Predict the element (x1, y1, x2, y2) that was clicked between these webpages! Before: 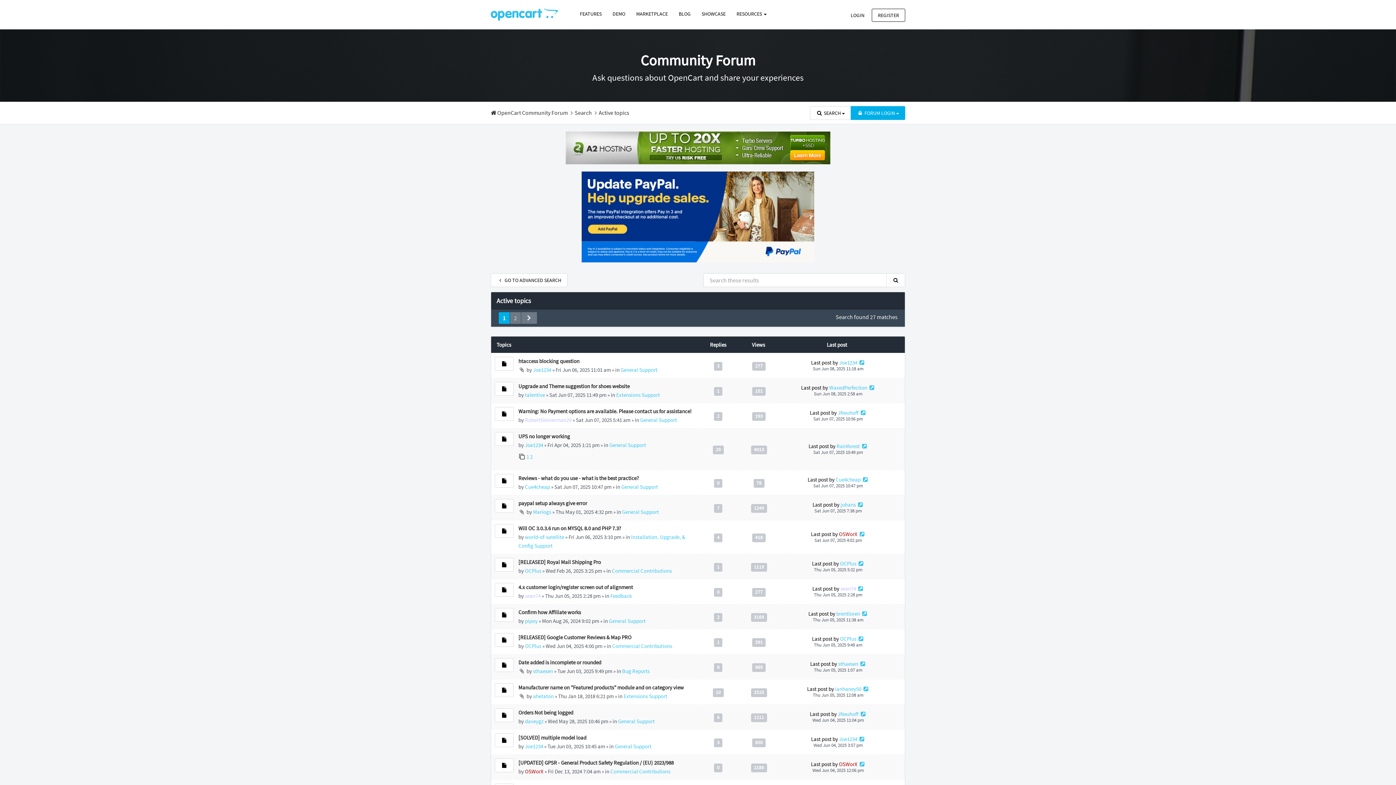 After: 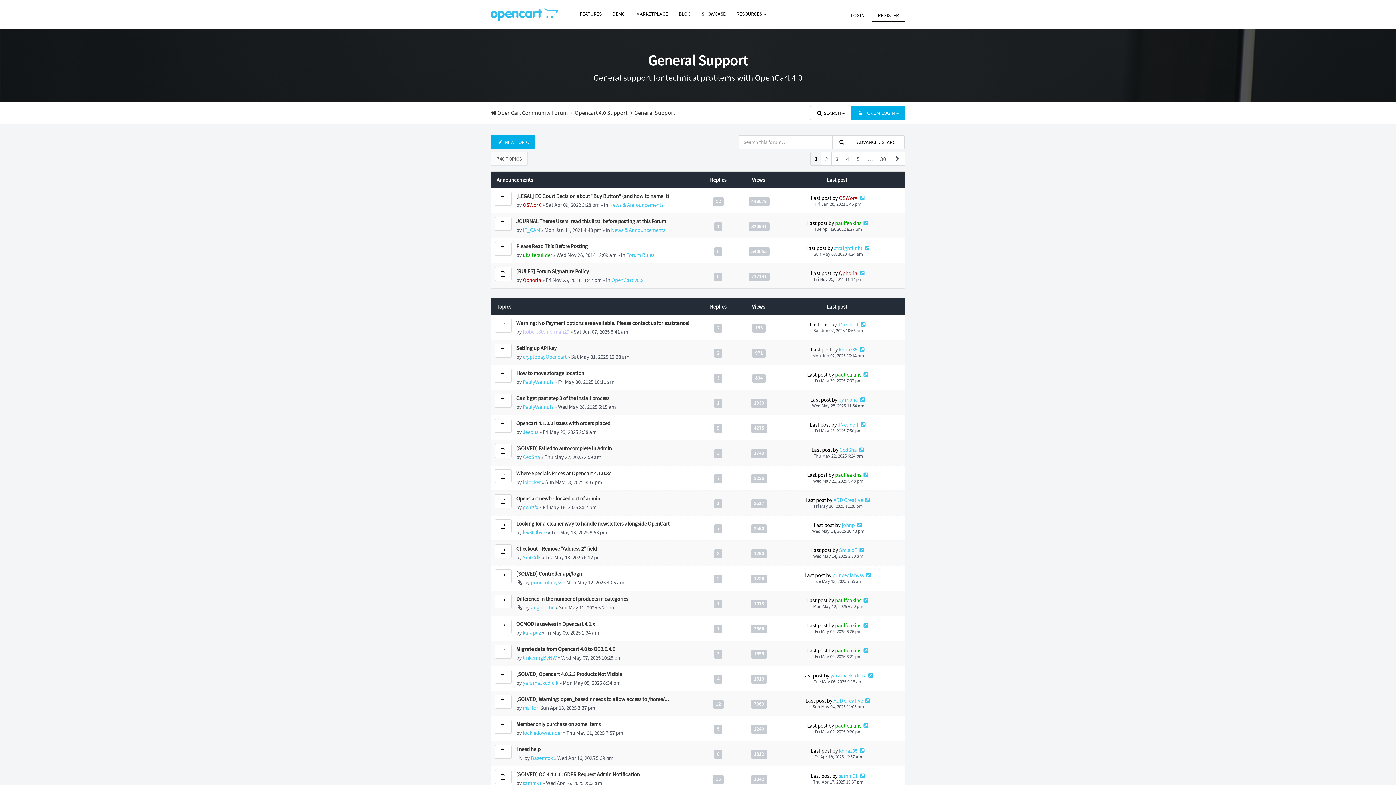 Action: label: General Support bbox: (640, 416, 677, 423)